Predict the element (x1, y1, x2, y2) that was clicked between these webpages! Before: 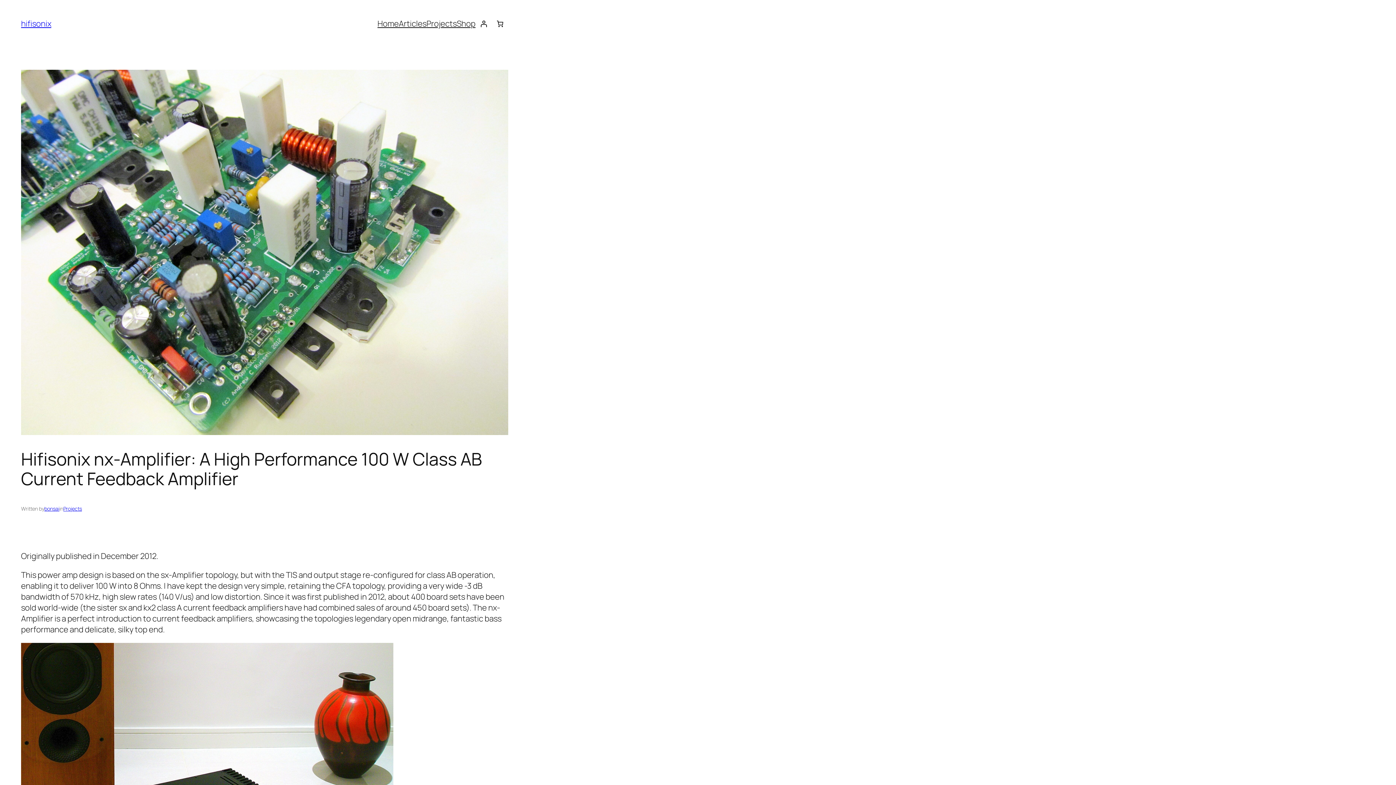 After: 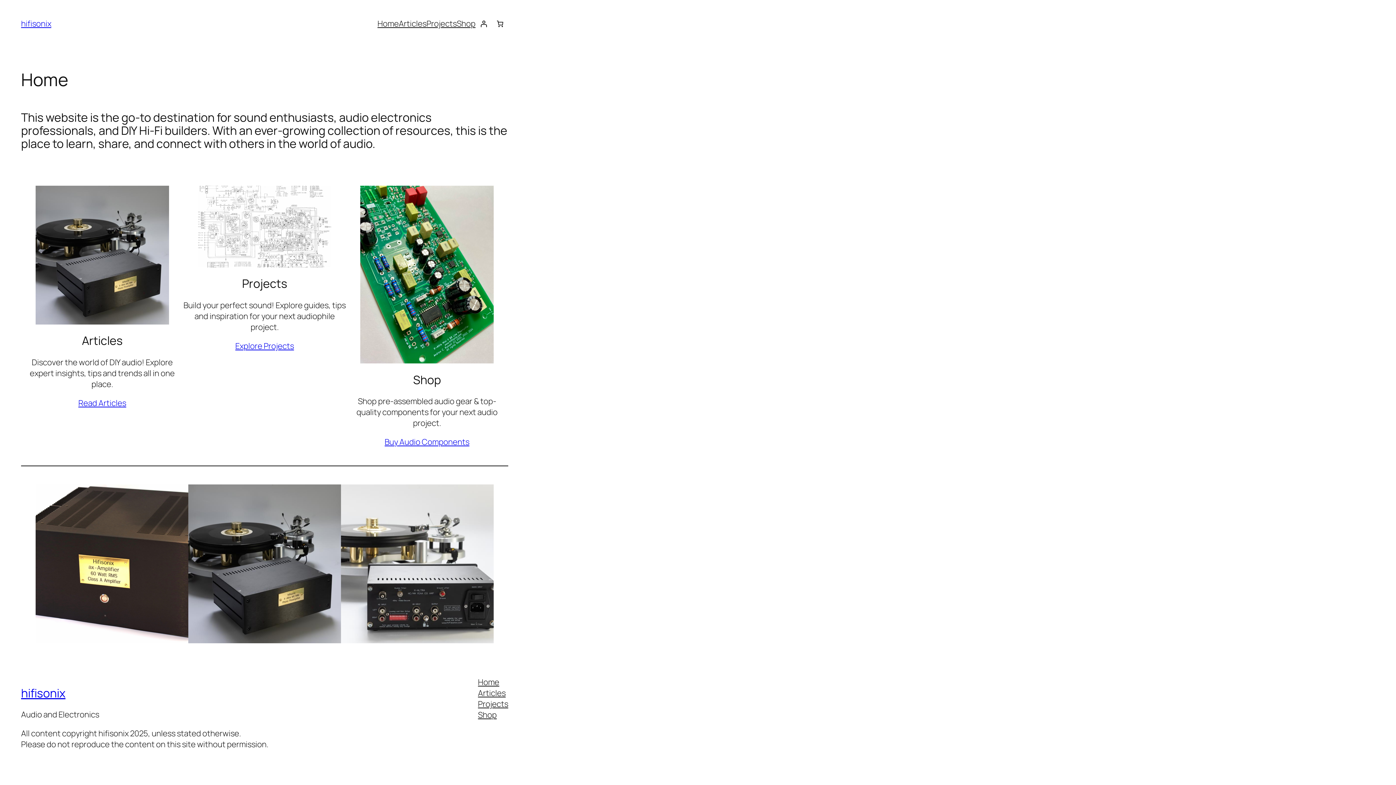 Action: bbox: (21, 18, 51, 29) label: hifisonix